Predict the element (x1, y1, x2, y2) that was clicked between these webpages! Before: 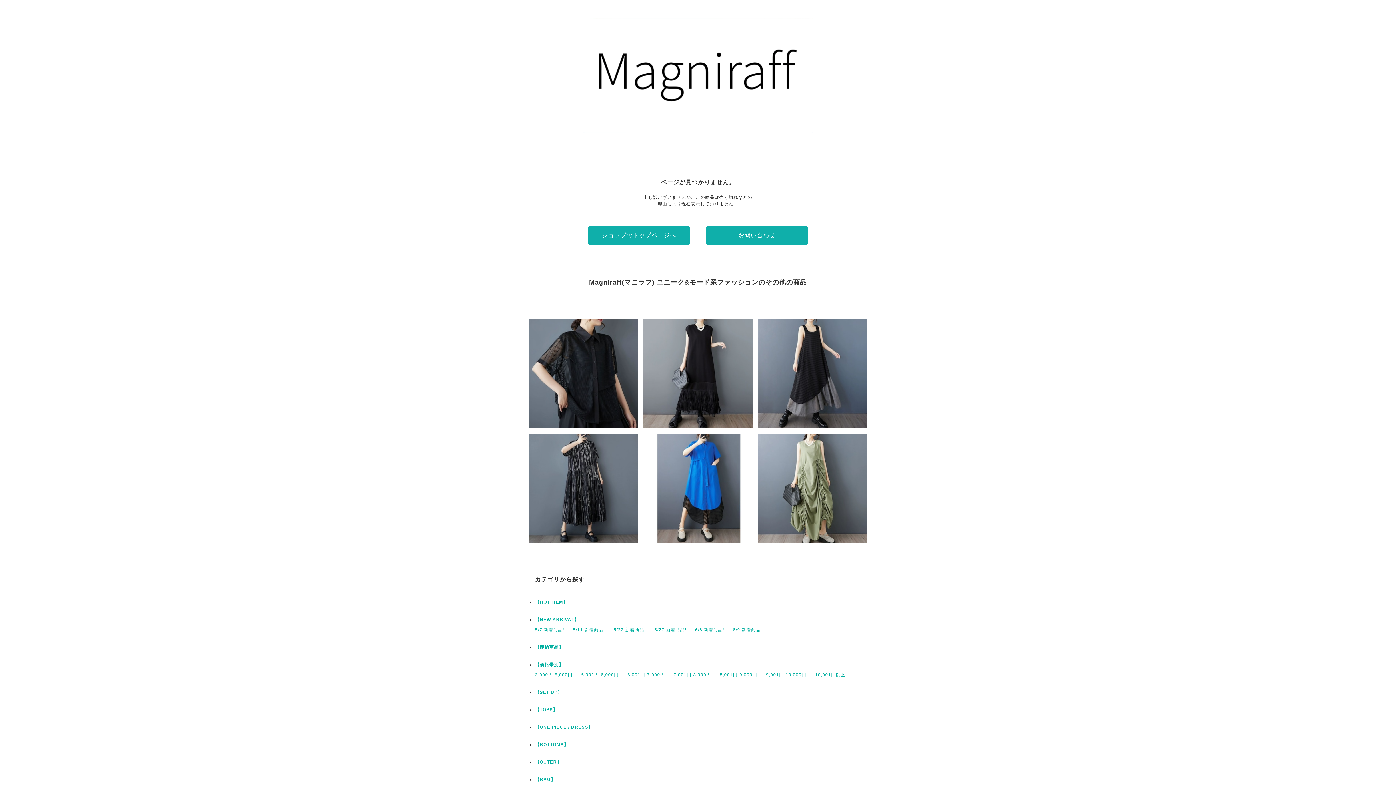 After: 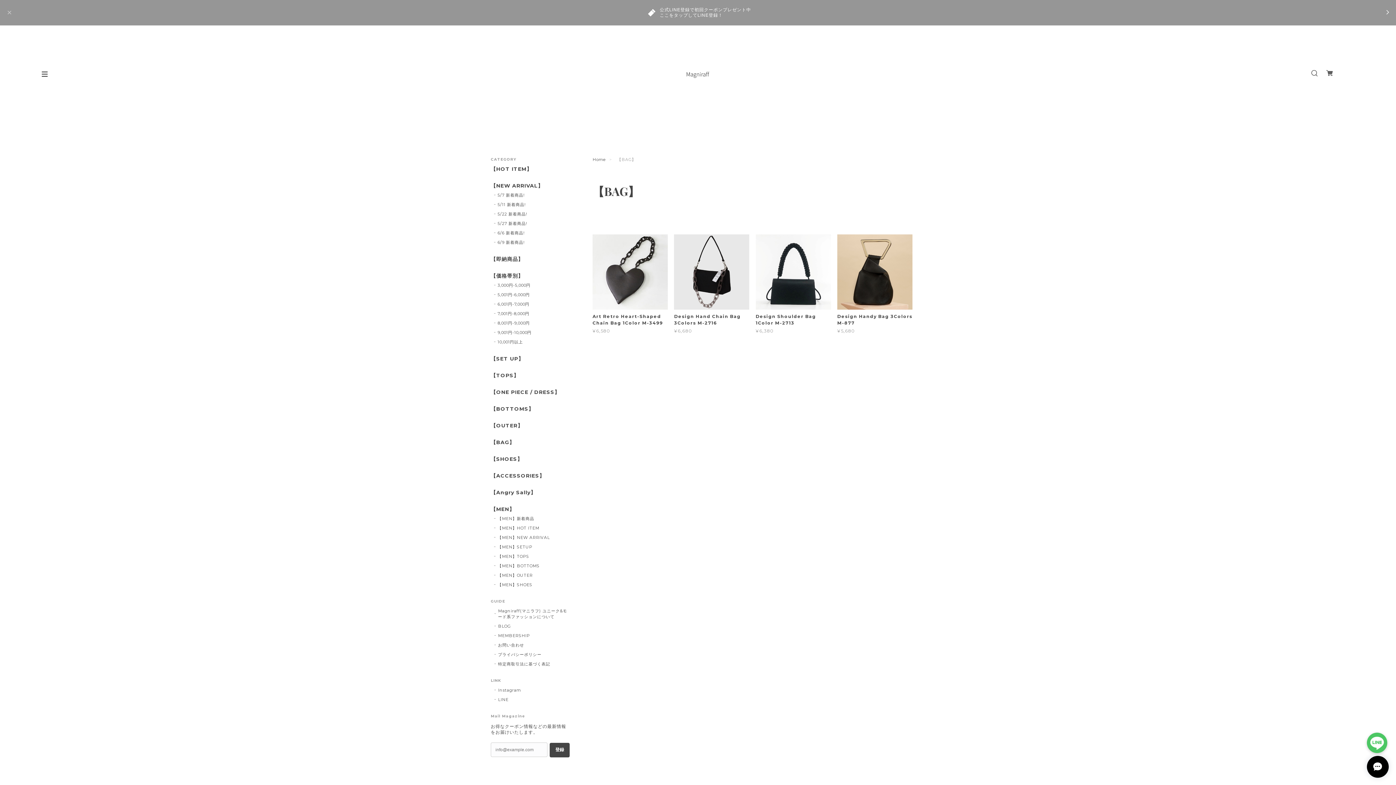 Action: label: 【BAG】 bbox: (535, 777, 555, 782)